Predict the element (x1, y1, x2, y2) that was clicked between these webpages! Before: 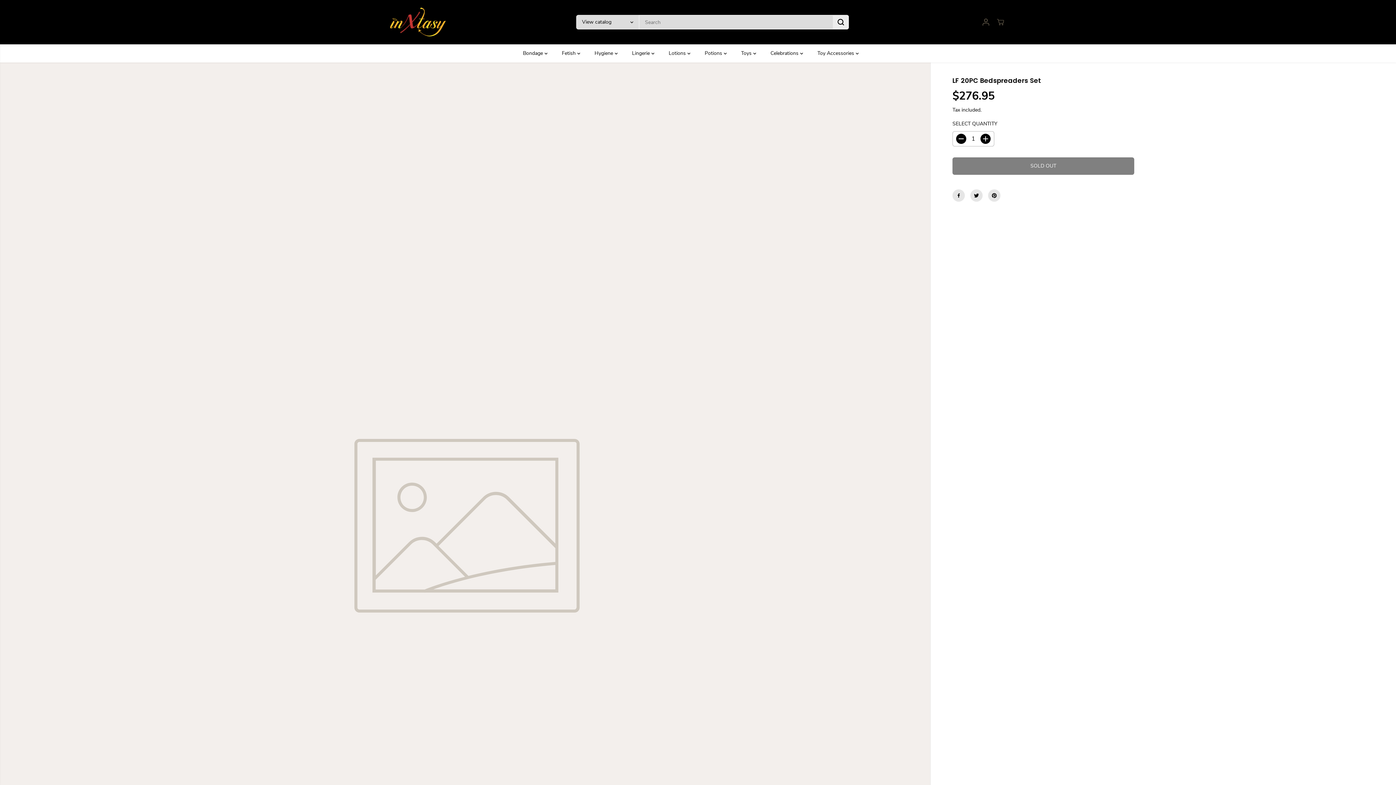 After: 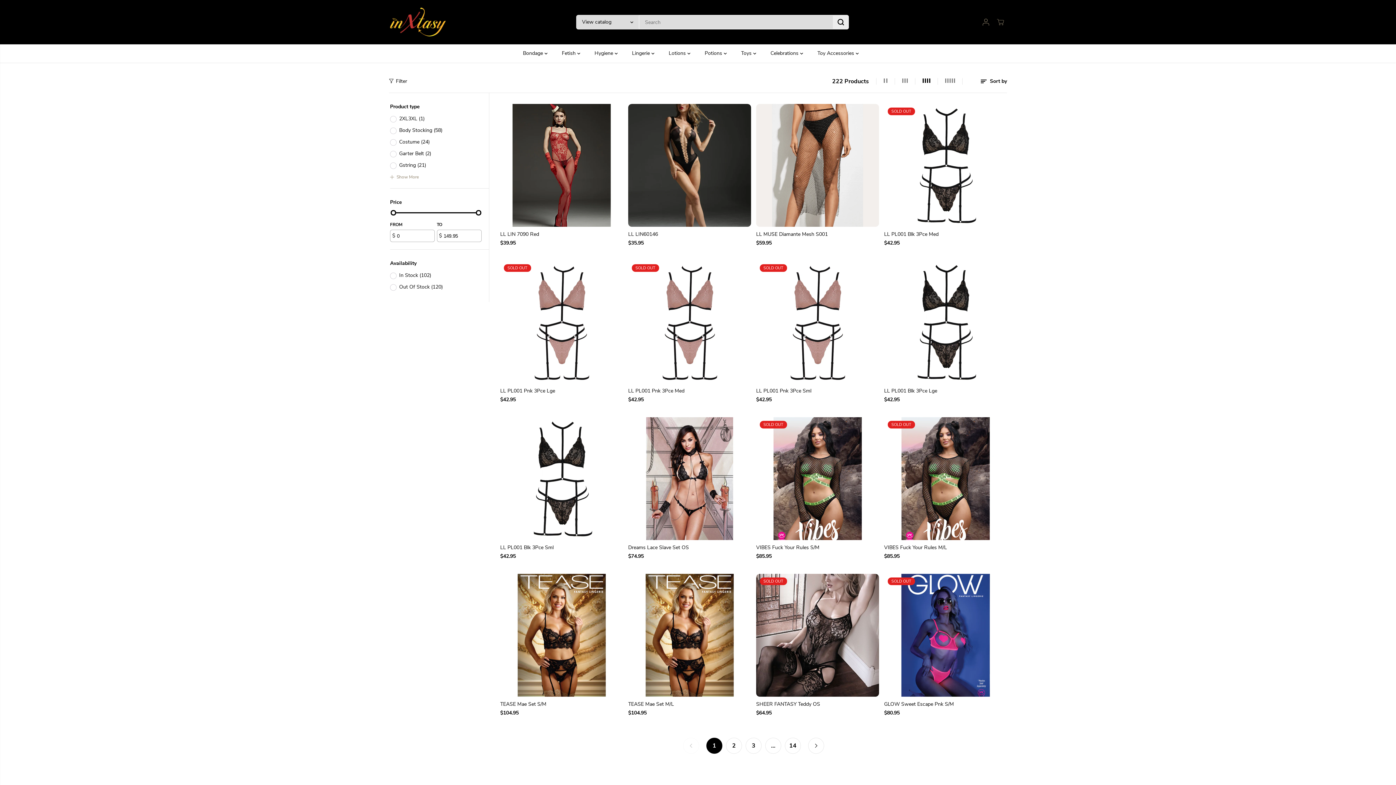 Action: label: Lingerie  bbox: (632, 44, 665, 62)